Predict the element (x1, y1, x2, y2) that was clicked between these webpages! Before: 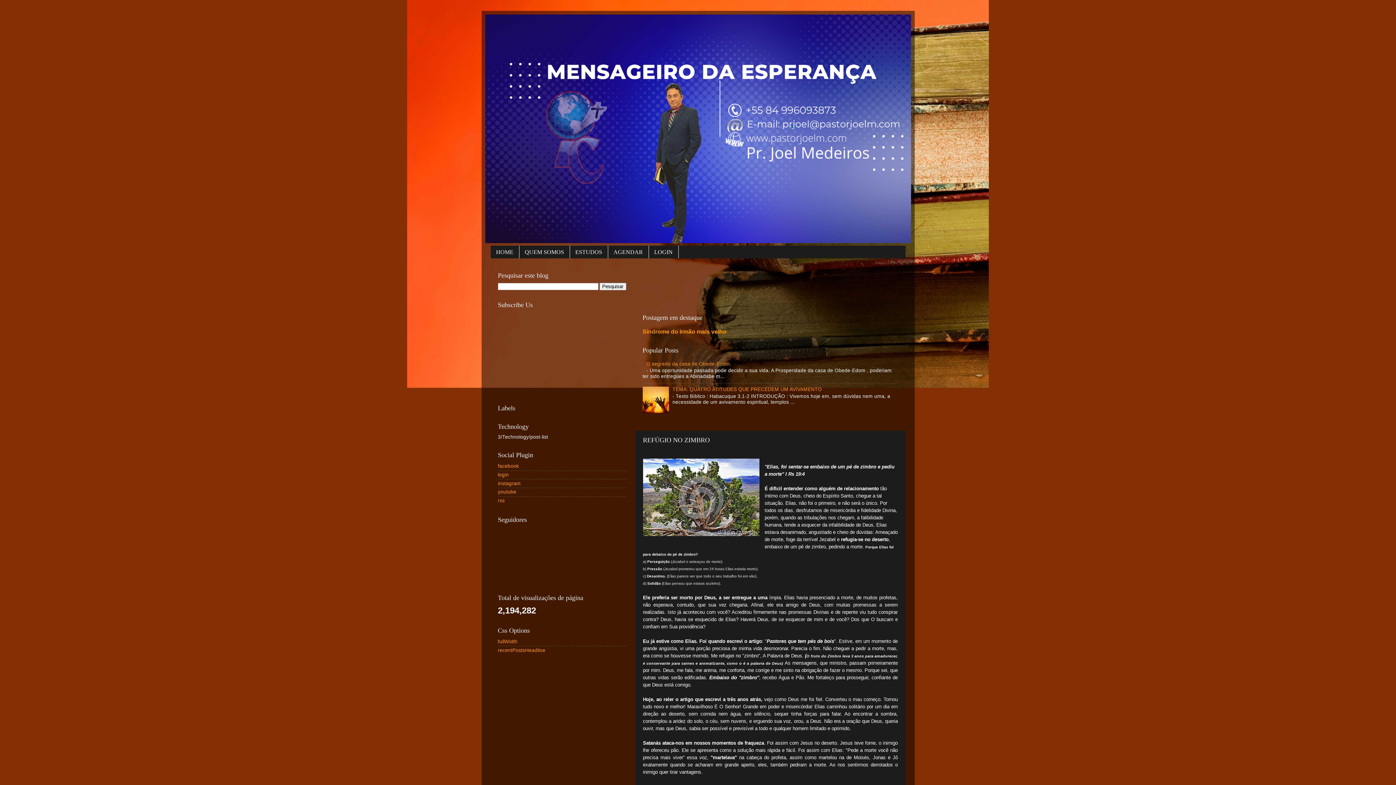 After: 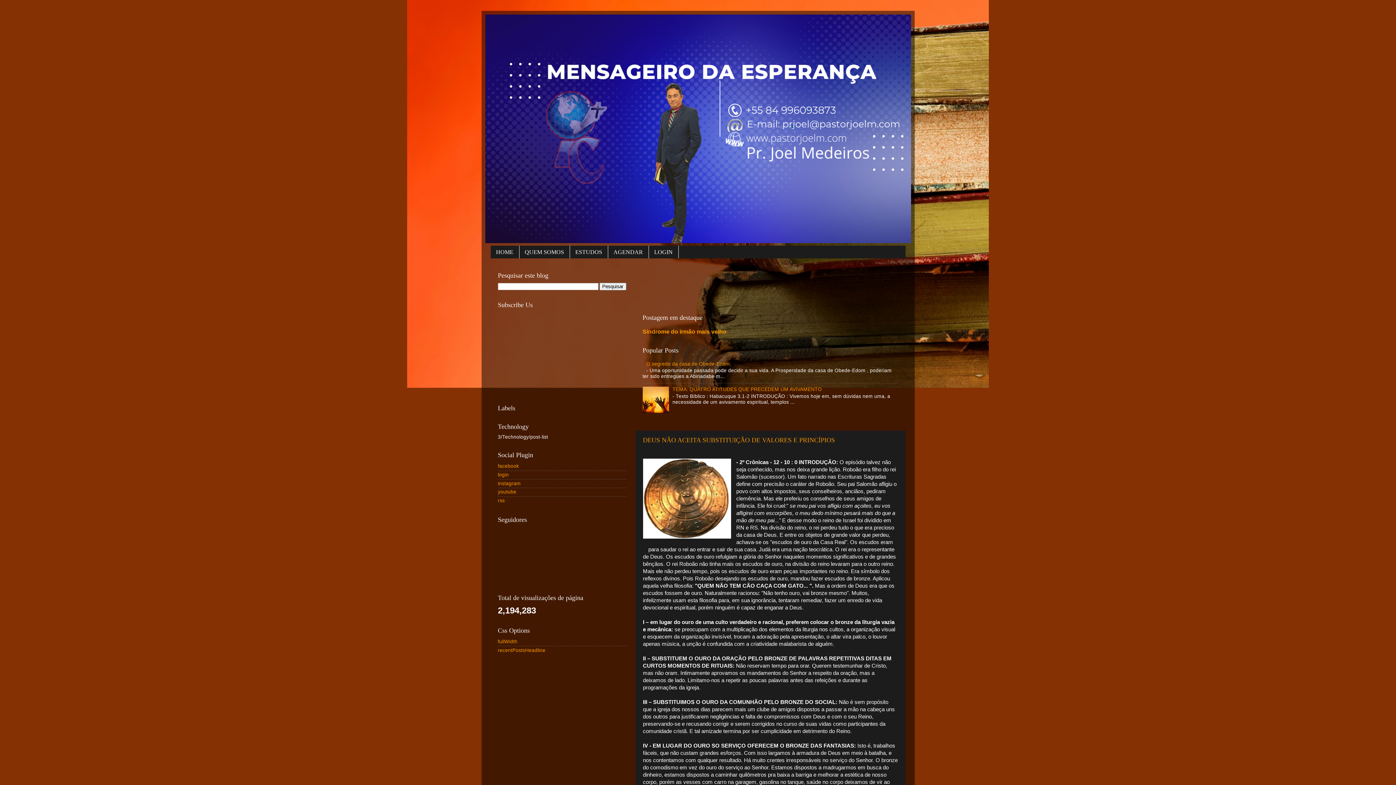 Action: label: HOME bbox: (490, 245, 519, 258)